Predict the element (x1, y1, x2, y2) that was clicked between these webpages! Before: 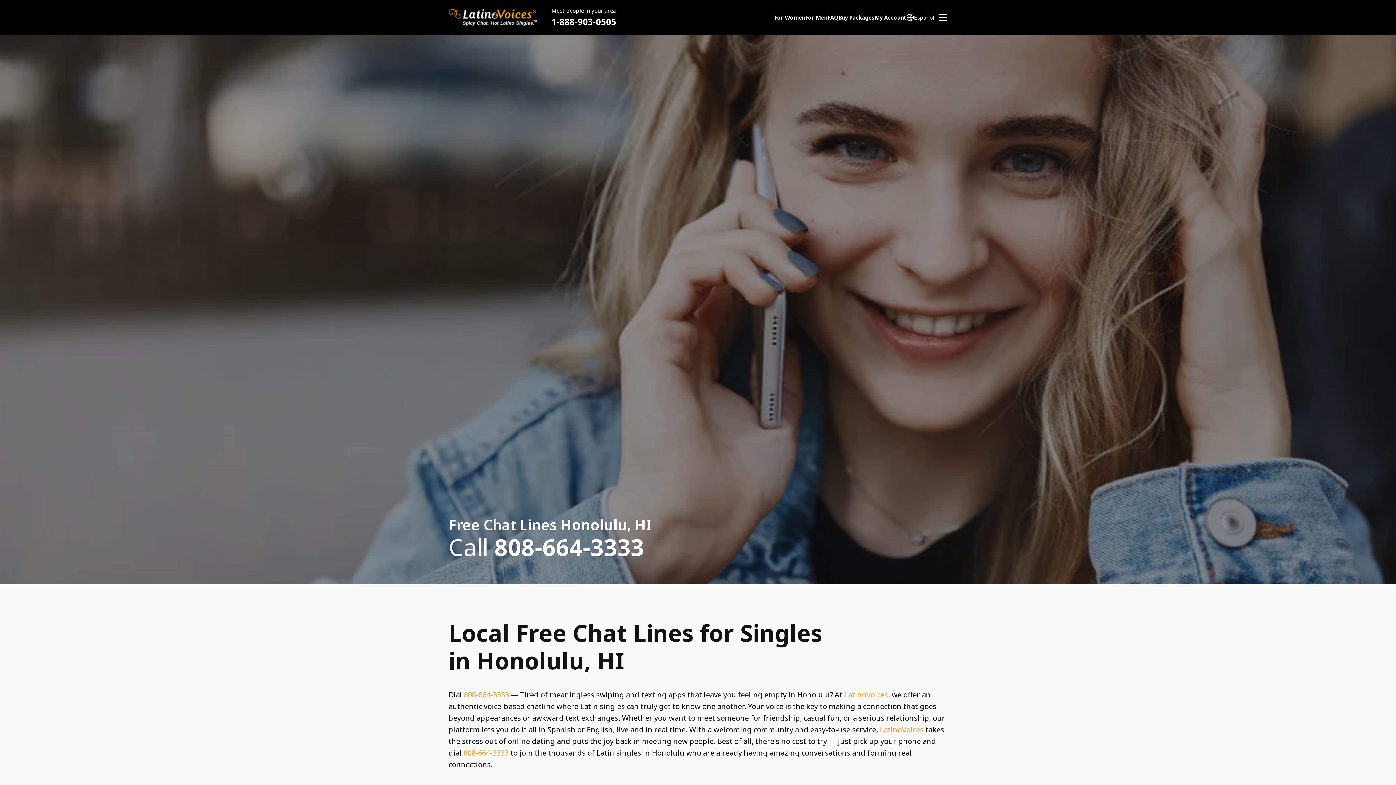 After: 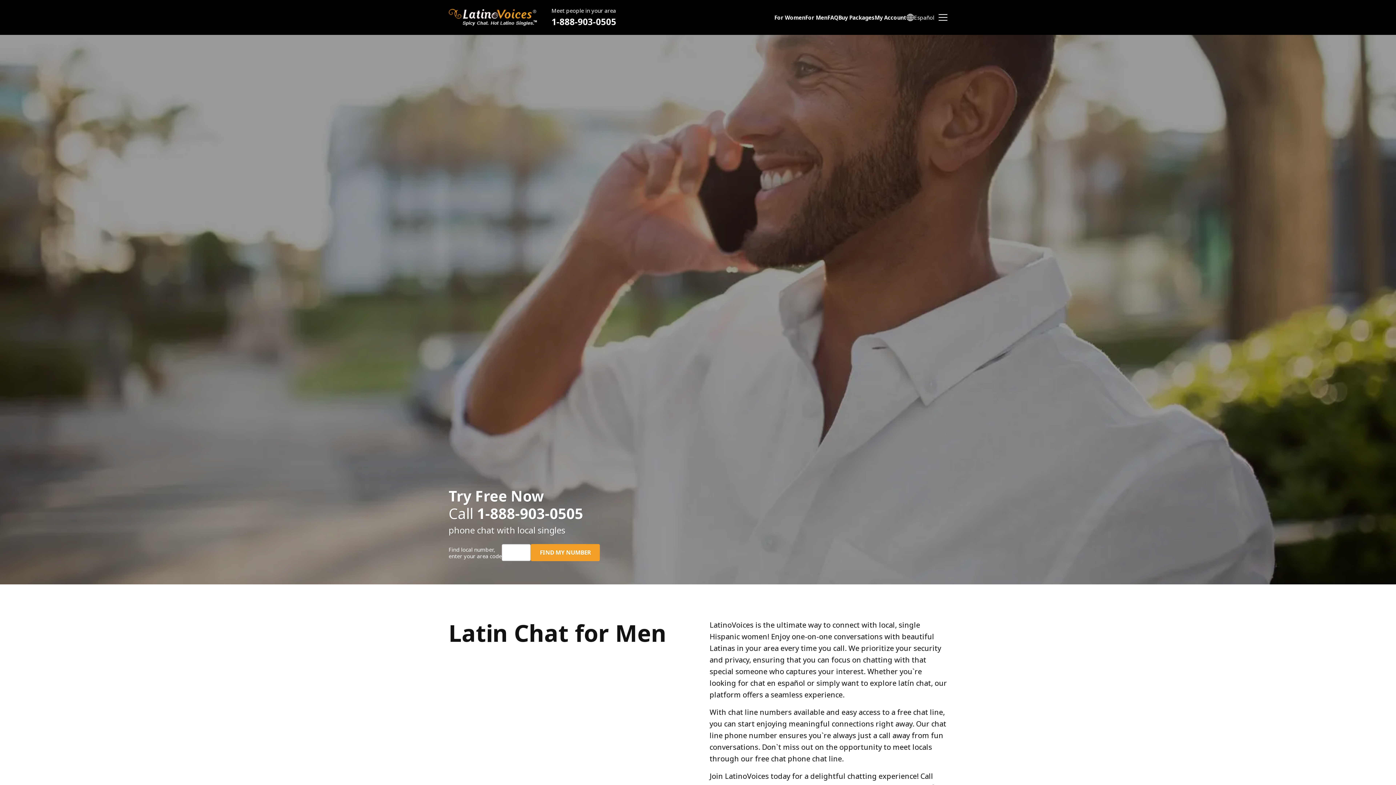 Action: label: For Men bbox: (805, 13, 827, 20)